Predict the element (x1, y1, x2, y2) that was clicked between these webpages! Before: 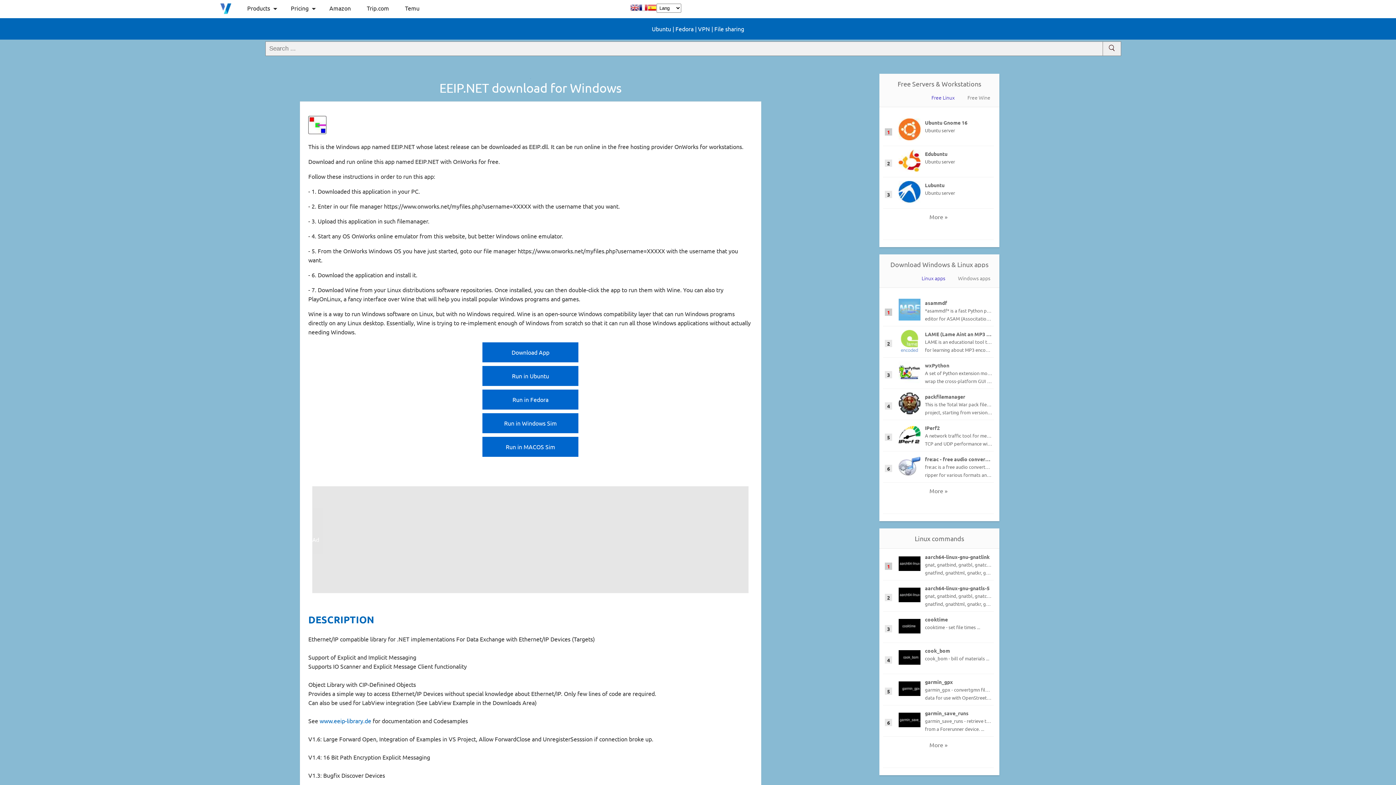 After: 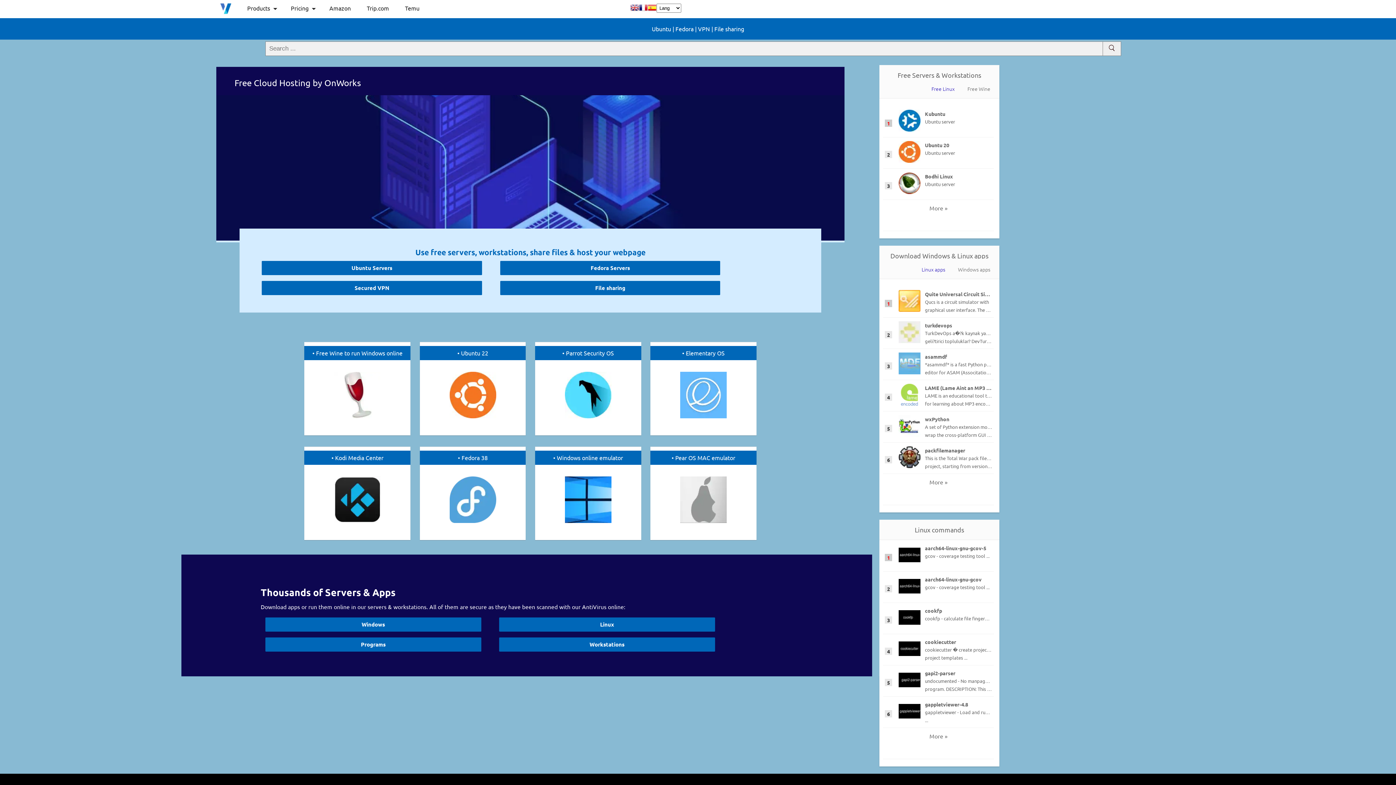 Action: bbox: (220, 4, 232, 11) label:  